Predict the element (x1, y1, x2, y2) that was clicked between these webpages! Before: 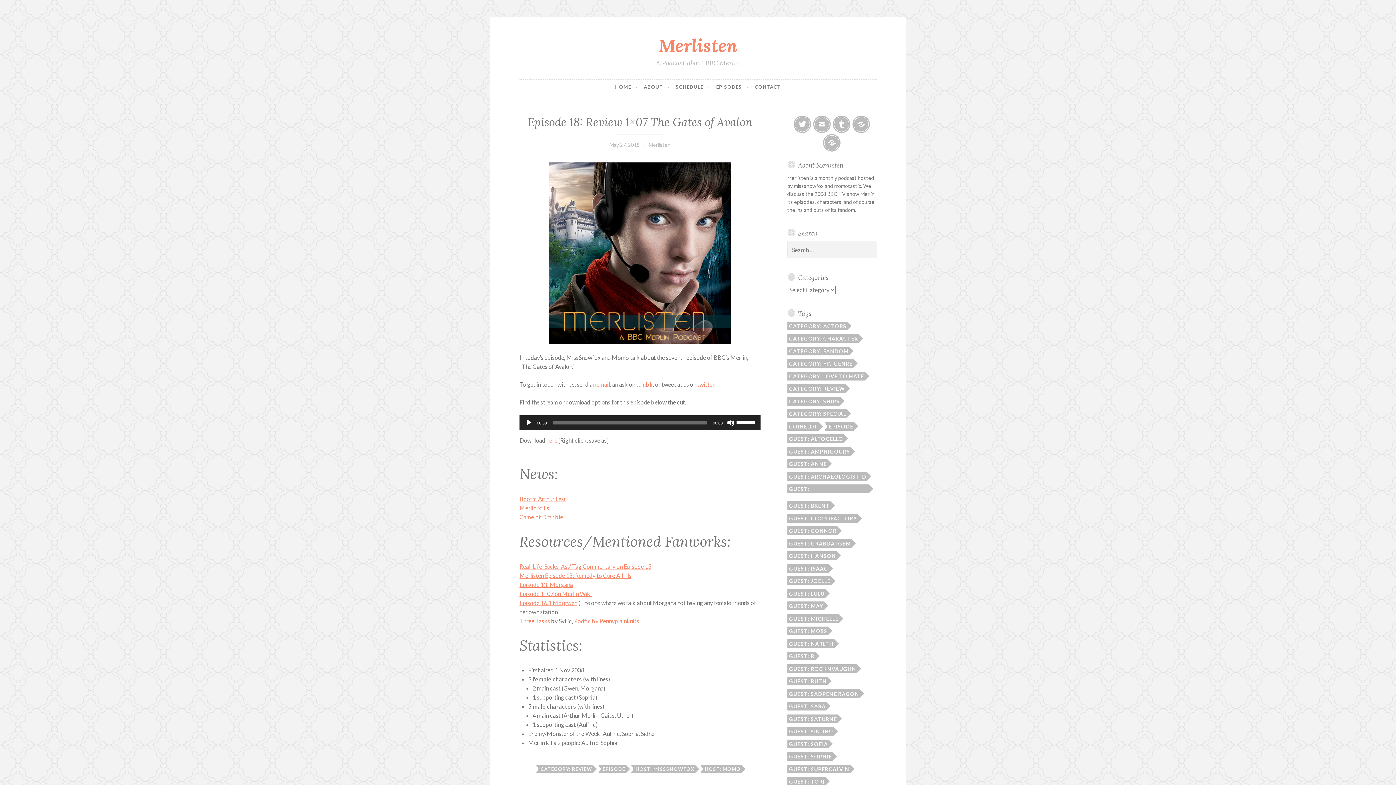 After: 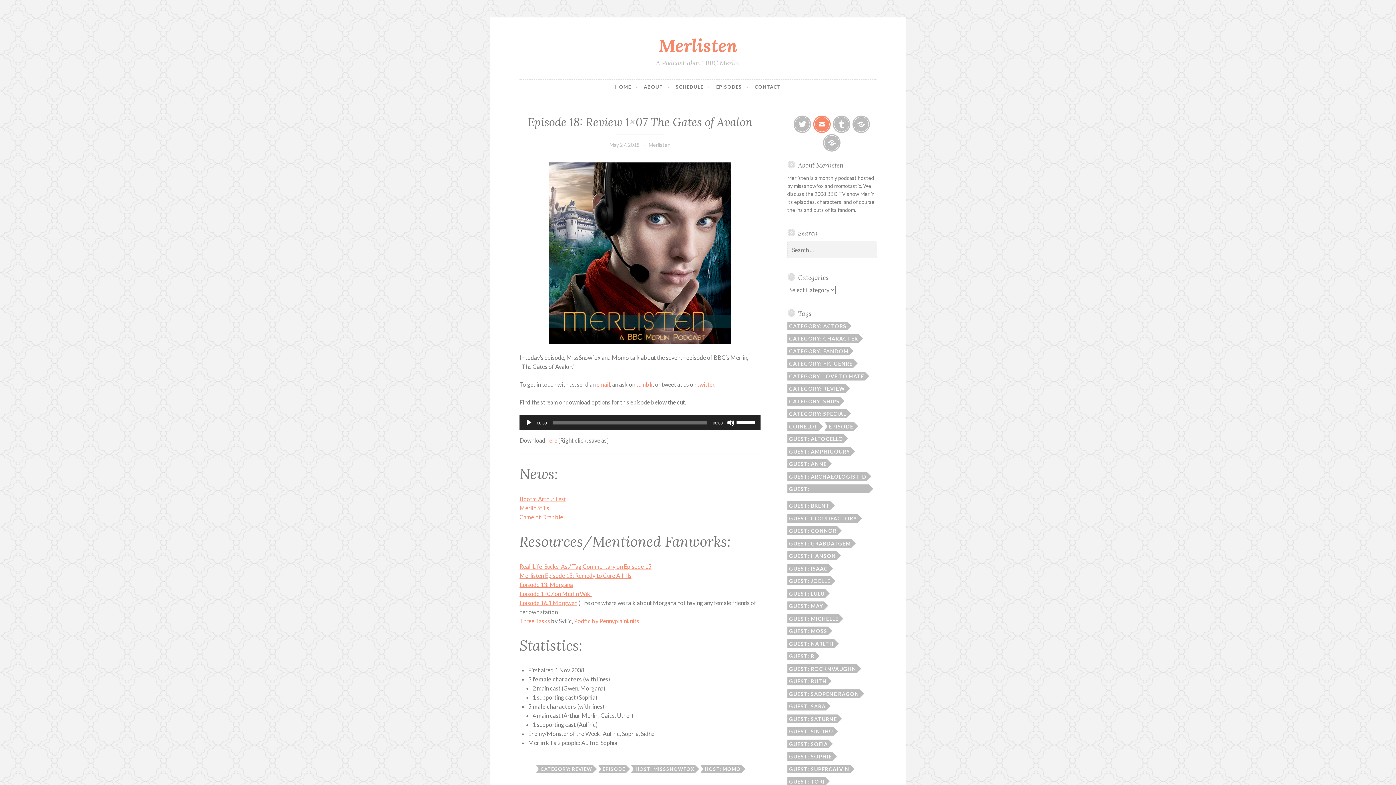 Action: bbox: (813, 115, 831, 133) label: email